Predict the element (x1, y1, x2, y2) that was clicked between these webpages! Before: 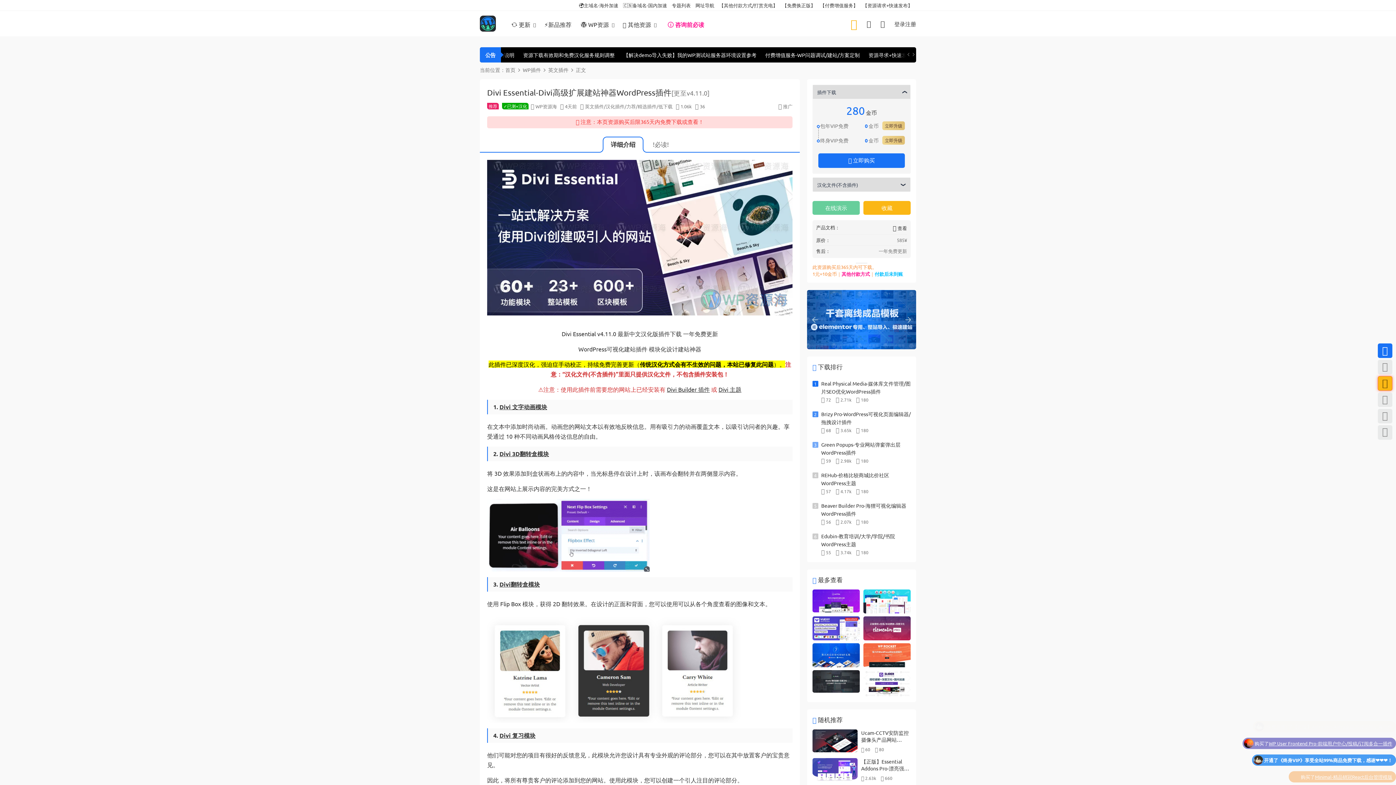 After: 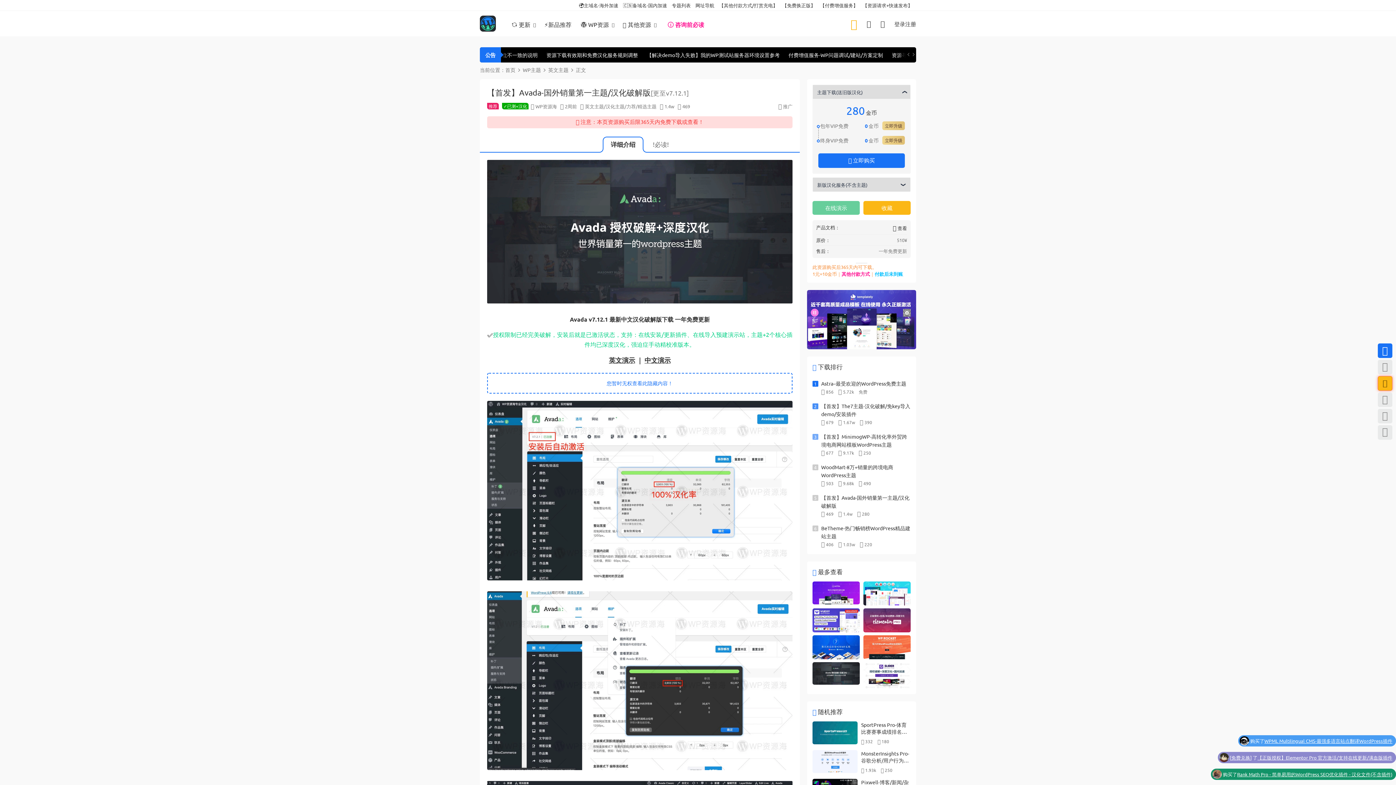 Action: bbox: (812, 677, 860, 684)